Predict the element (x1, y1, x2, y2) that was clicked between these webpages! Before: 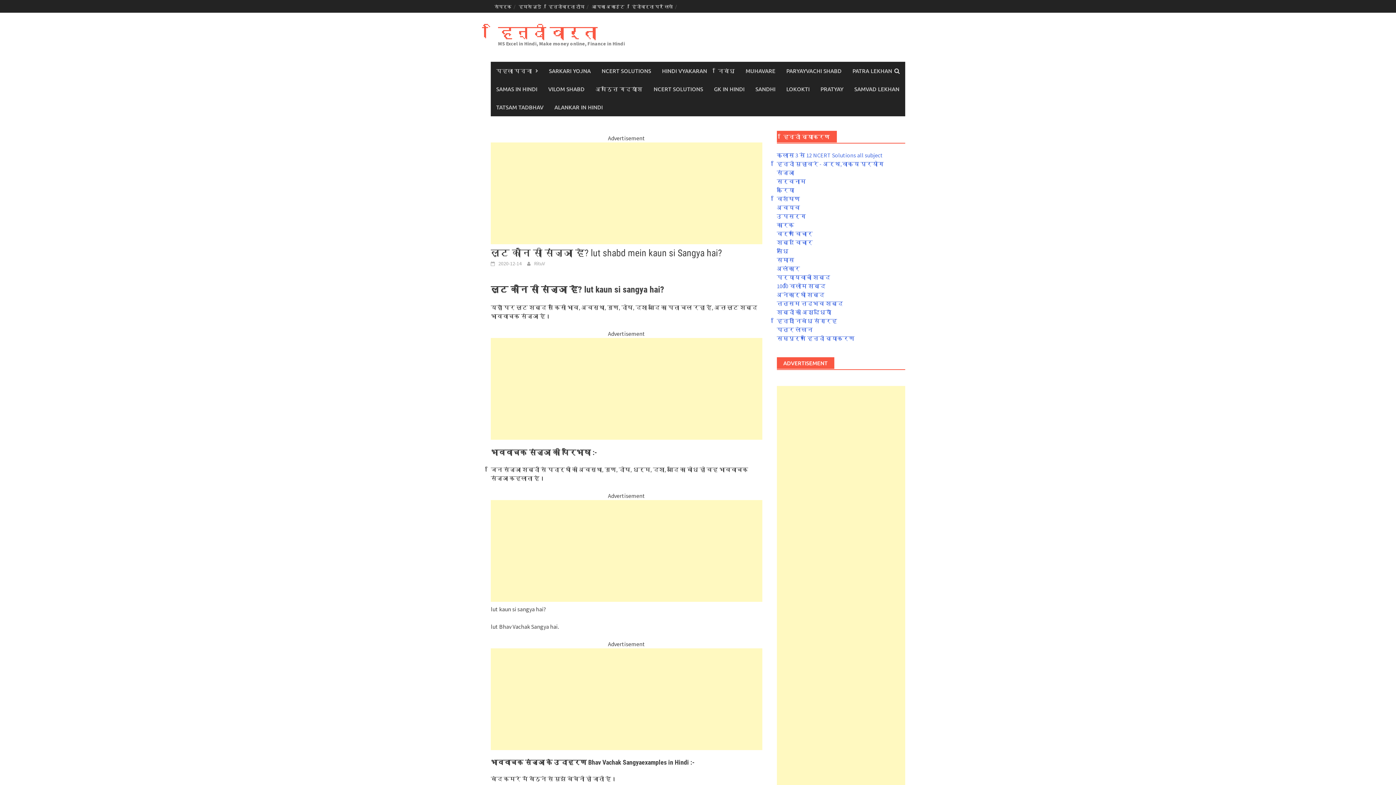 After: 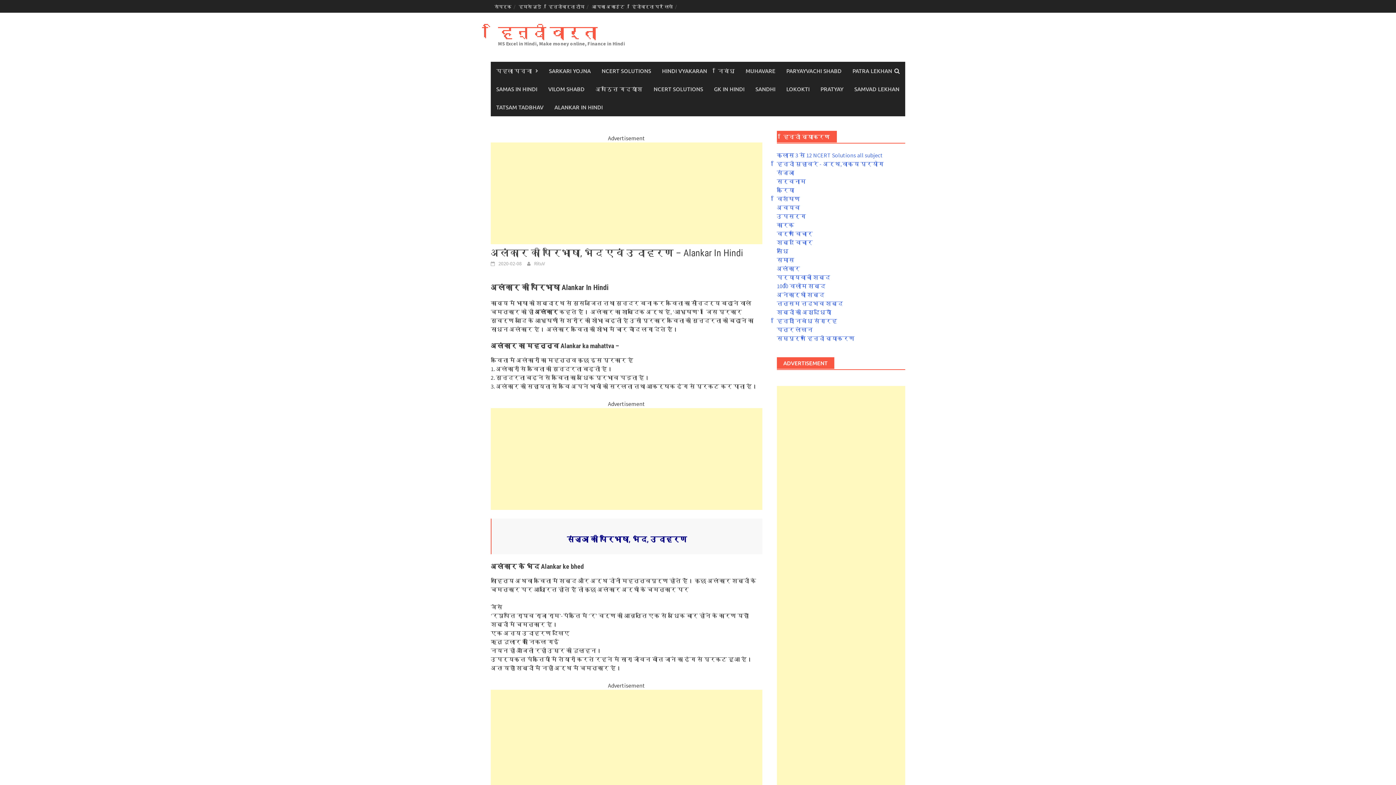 Action: label: अलंकार bbox: (776, 265, 800, 272)